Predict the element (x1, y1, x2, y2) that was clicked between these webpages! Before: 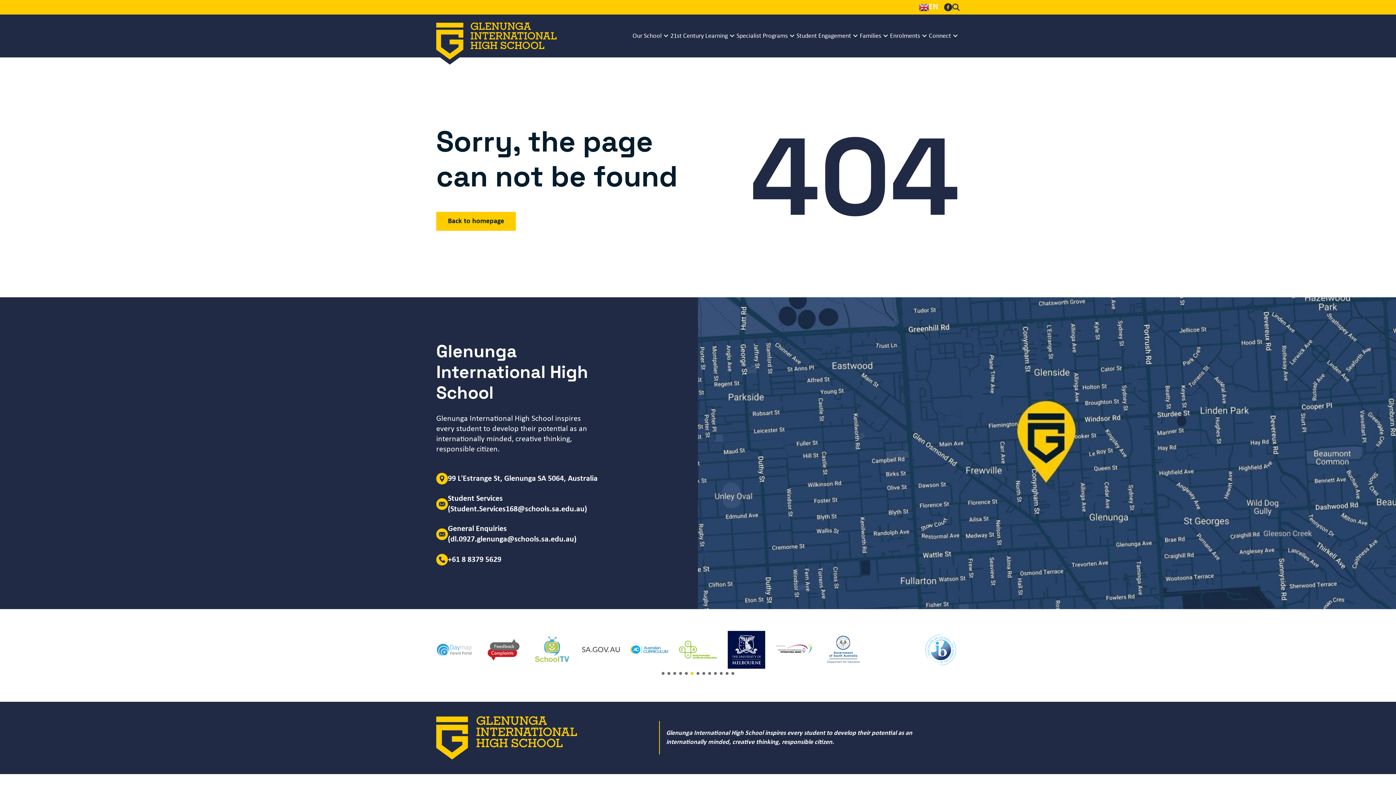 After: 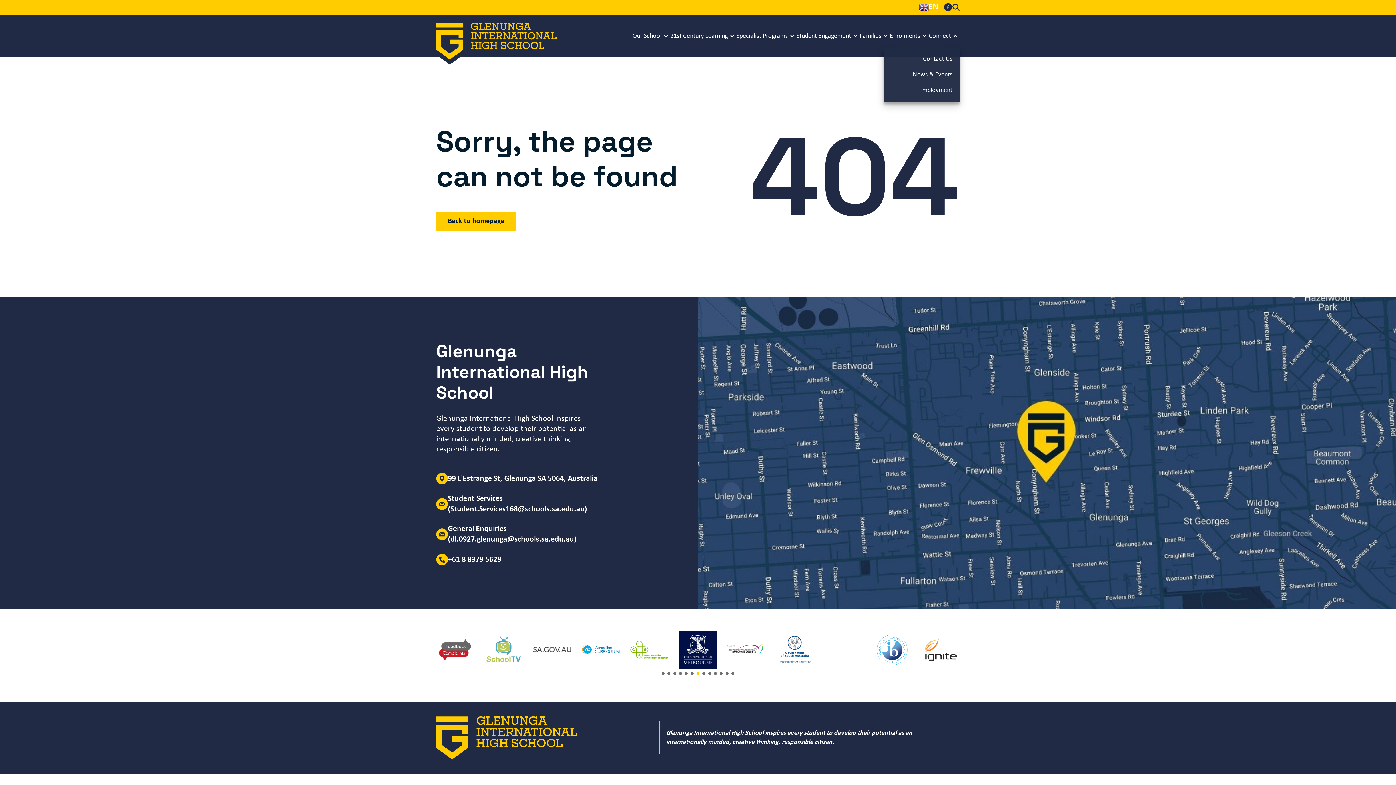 Action: bbox: (951, 31, 960, 40) label: Dropdown menu toggle